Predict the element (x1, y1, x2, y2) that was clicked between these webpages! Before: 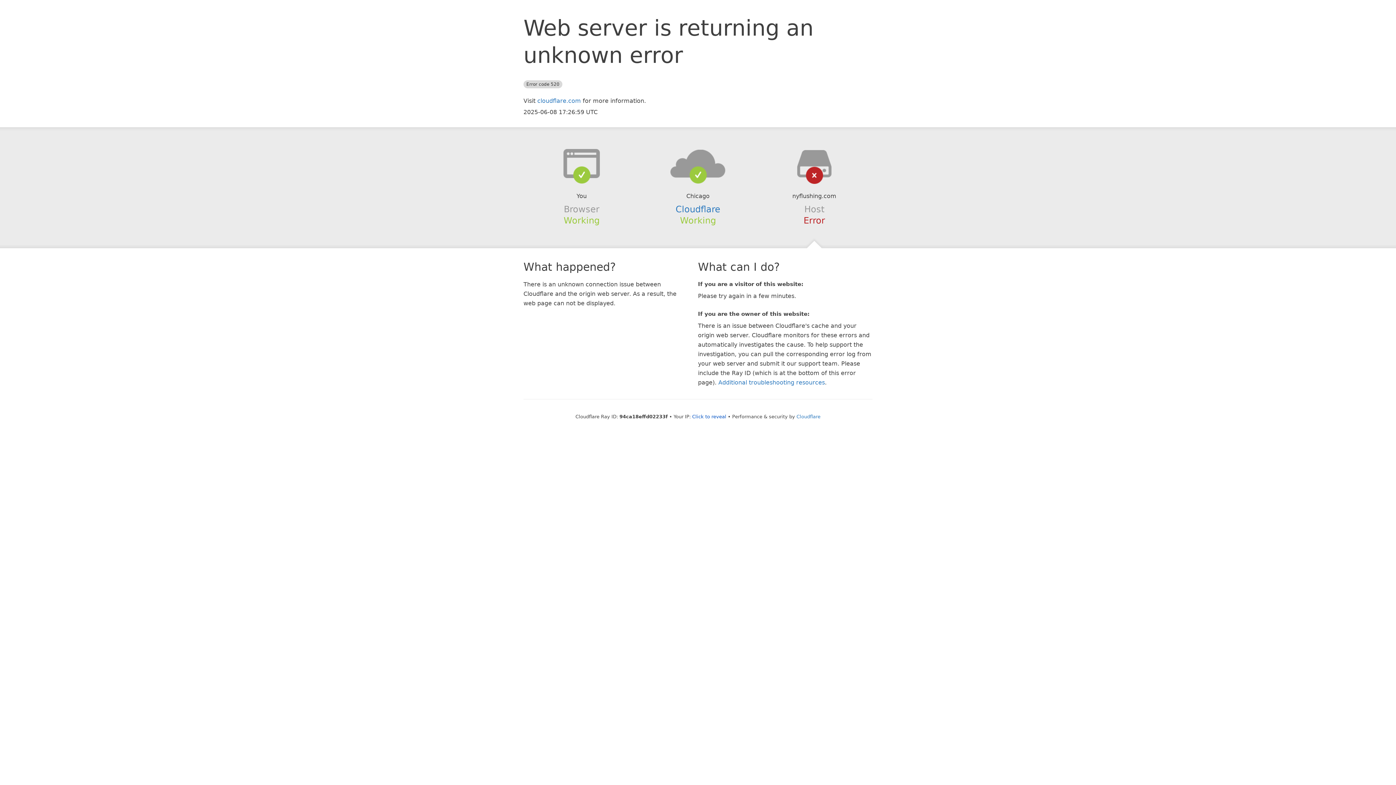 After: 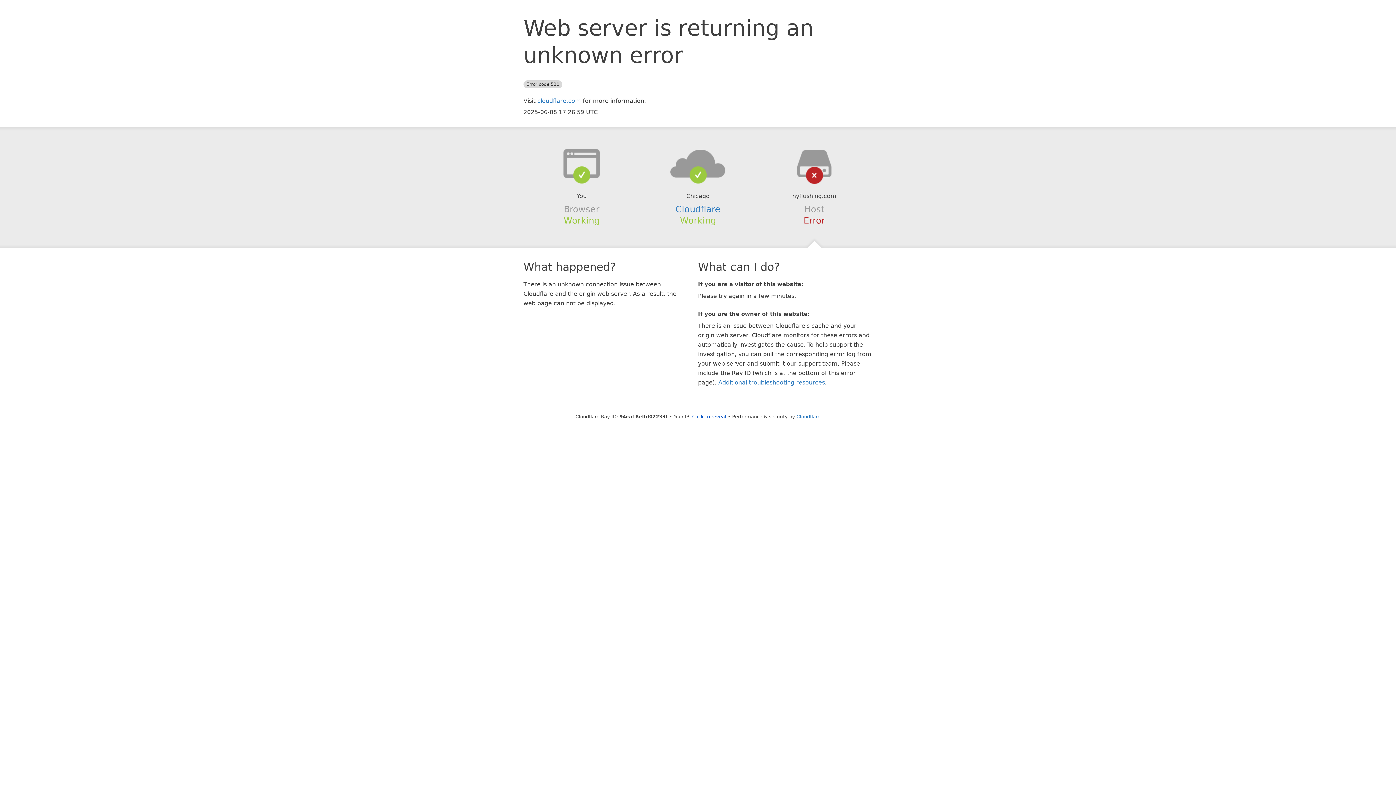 Action: bbox: (639, 148, 756, 178)